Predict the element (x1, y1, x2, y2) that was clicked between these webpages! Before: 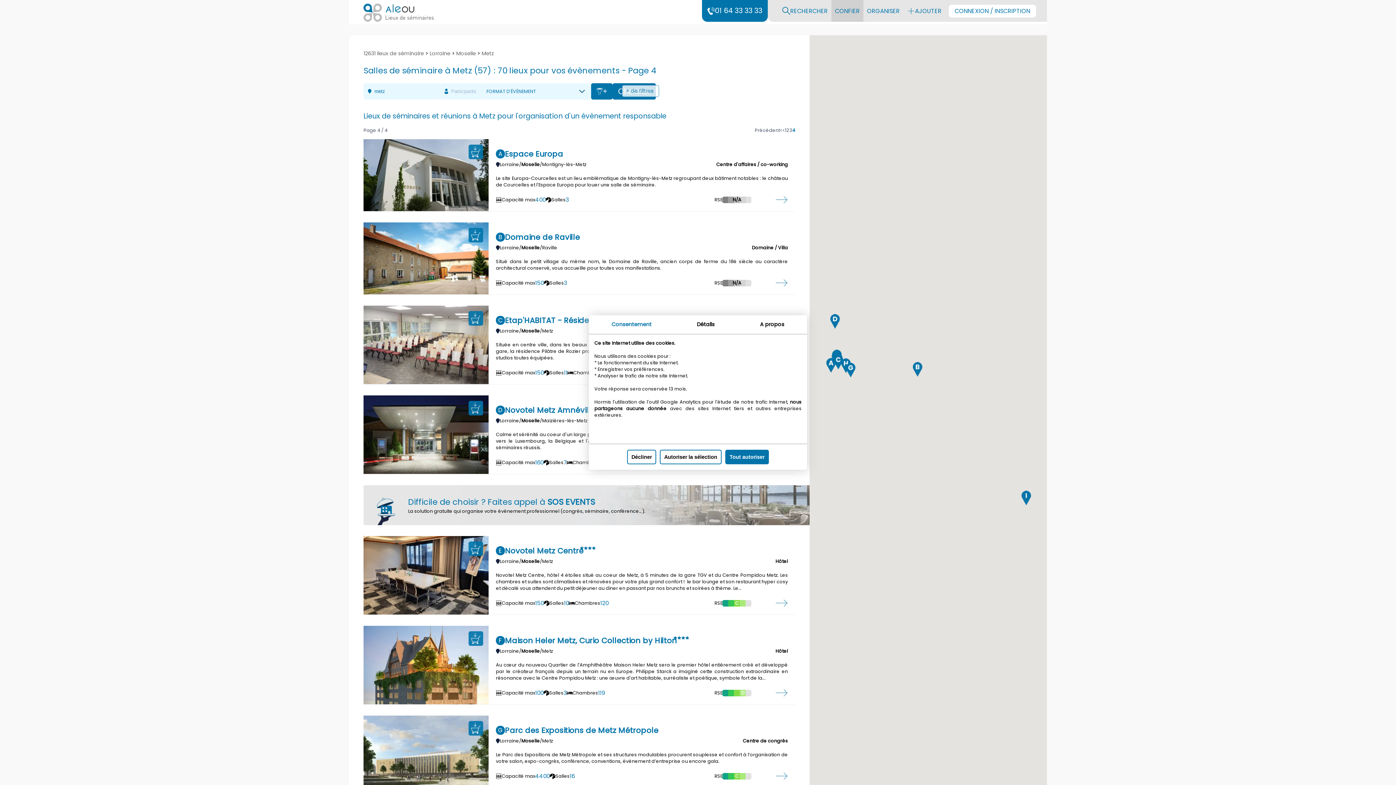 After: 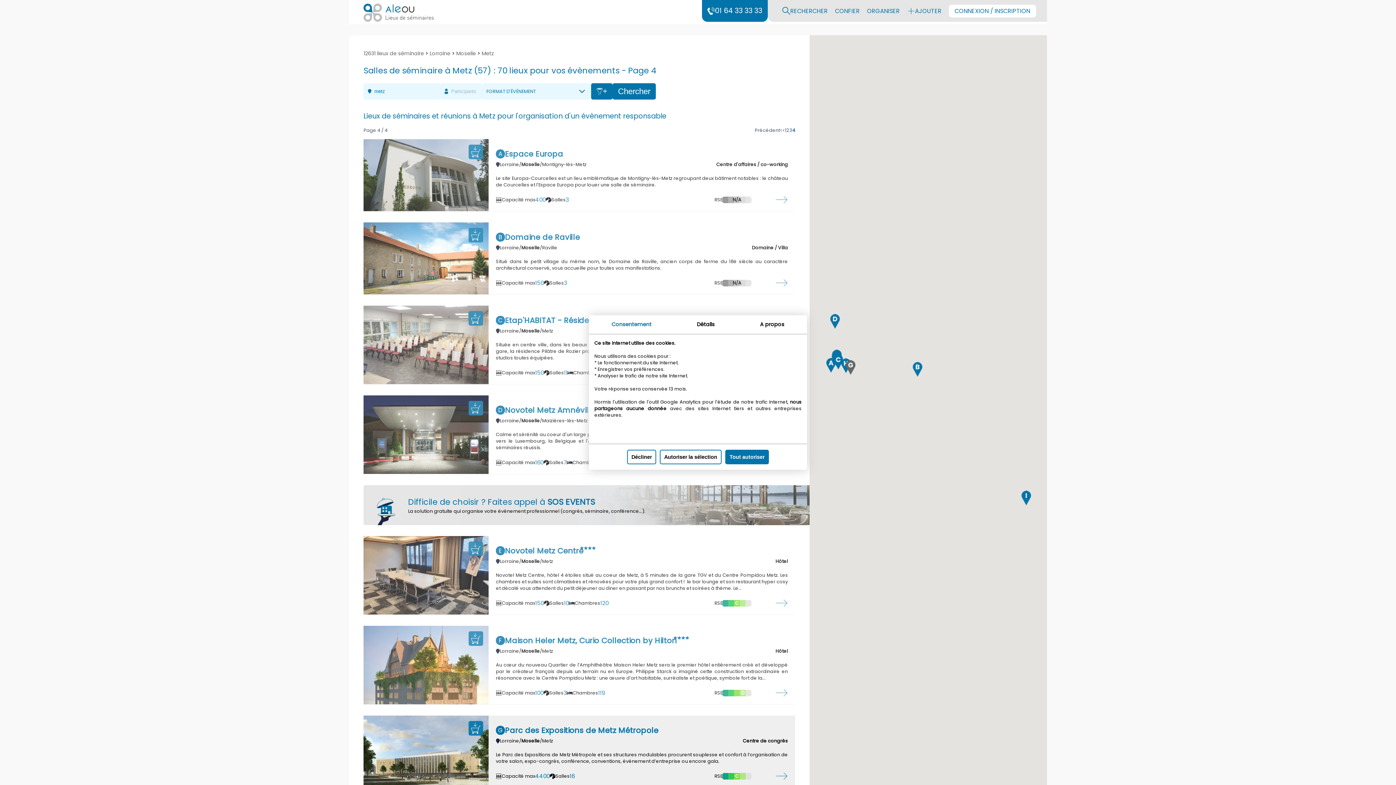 Action: bbox: (505, 725, 658, 736) label: Parc des Expositions de Metz Métropole